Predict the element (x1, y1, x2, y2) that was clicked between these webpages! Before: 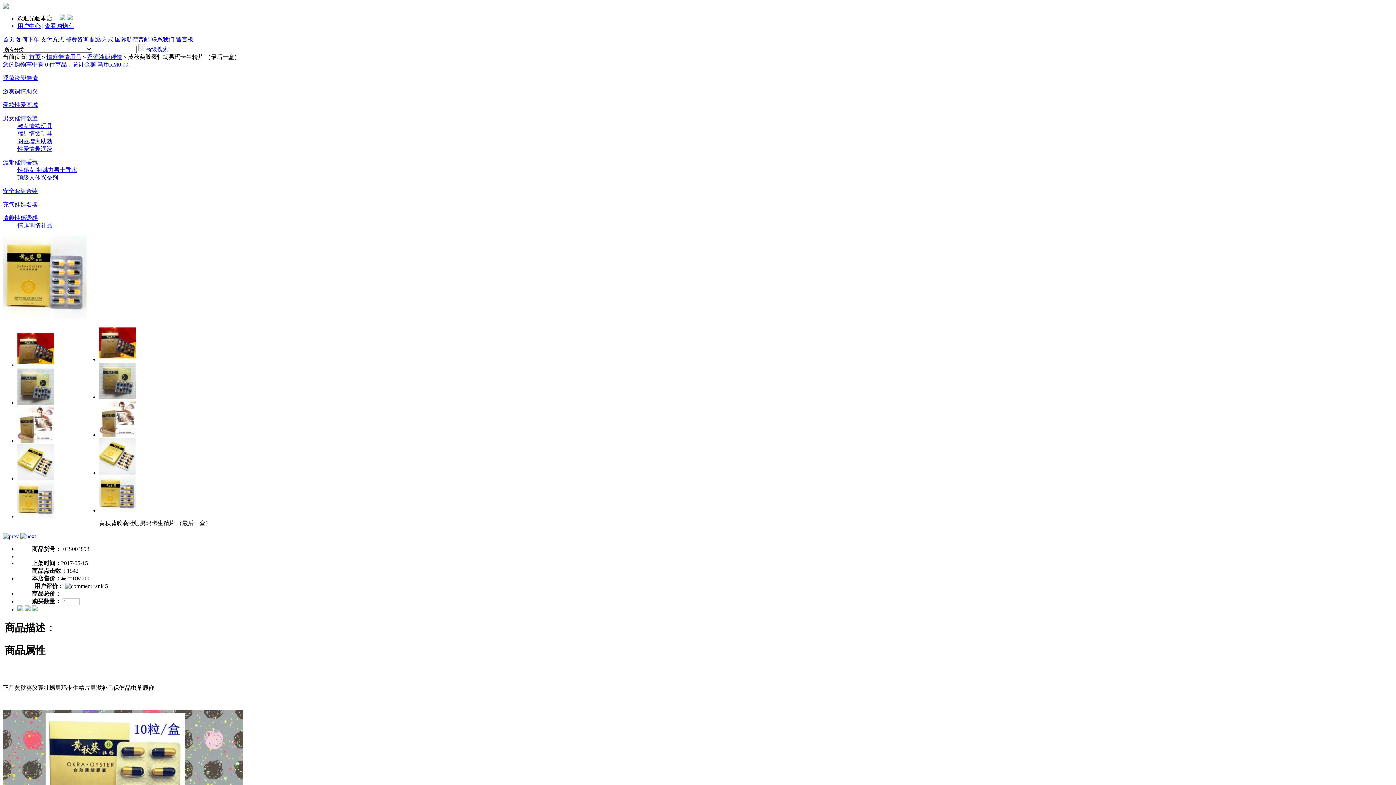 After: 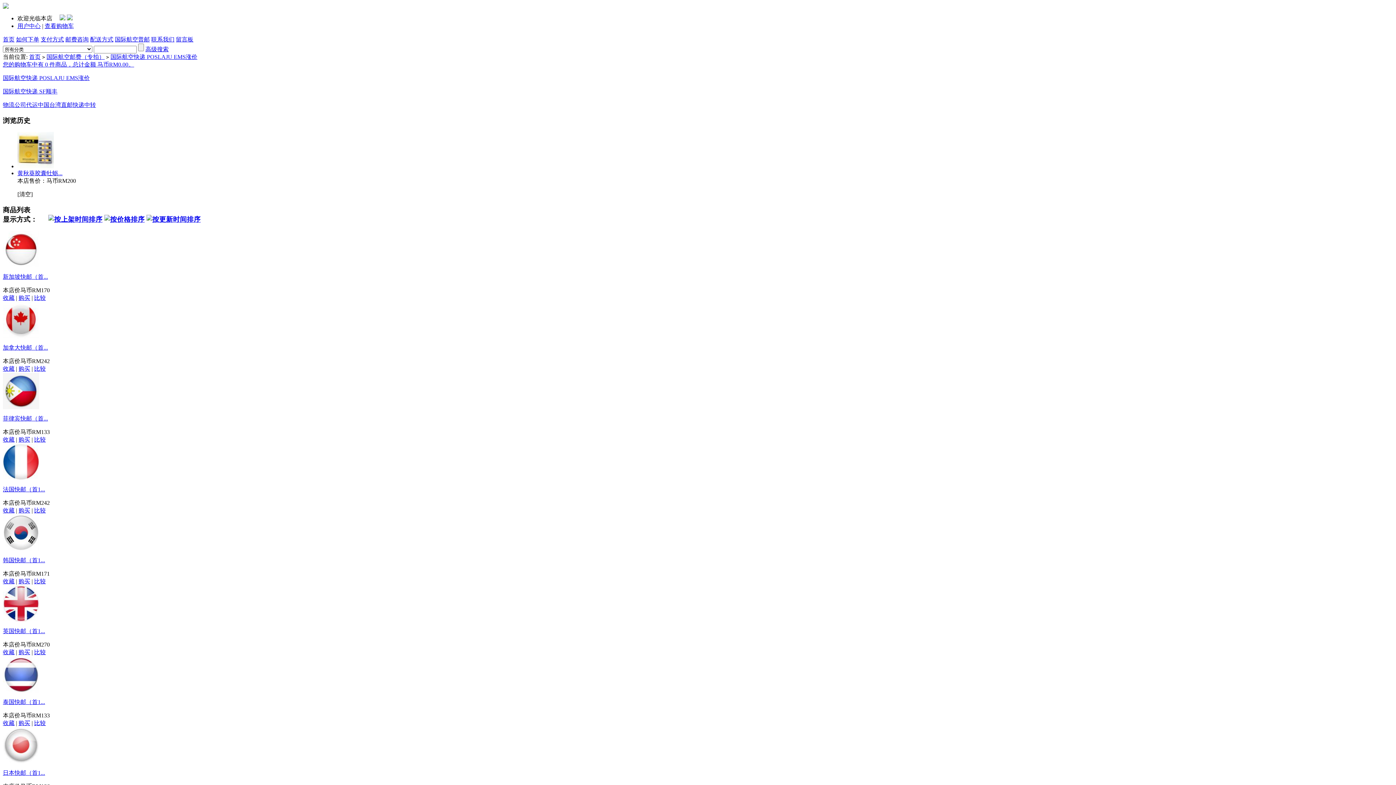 Action: label: 国际航空普邮 bbox: (114, 36, 149, 42)